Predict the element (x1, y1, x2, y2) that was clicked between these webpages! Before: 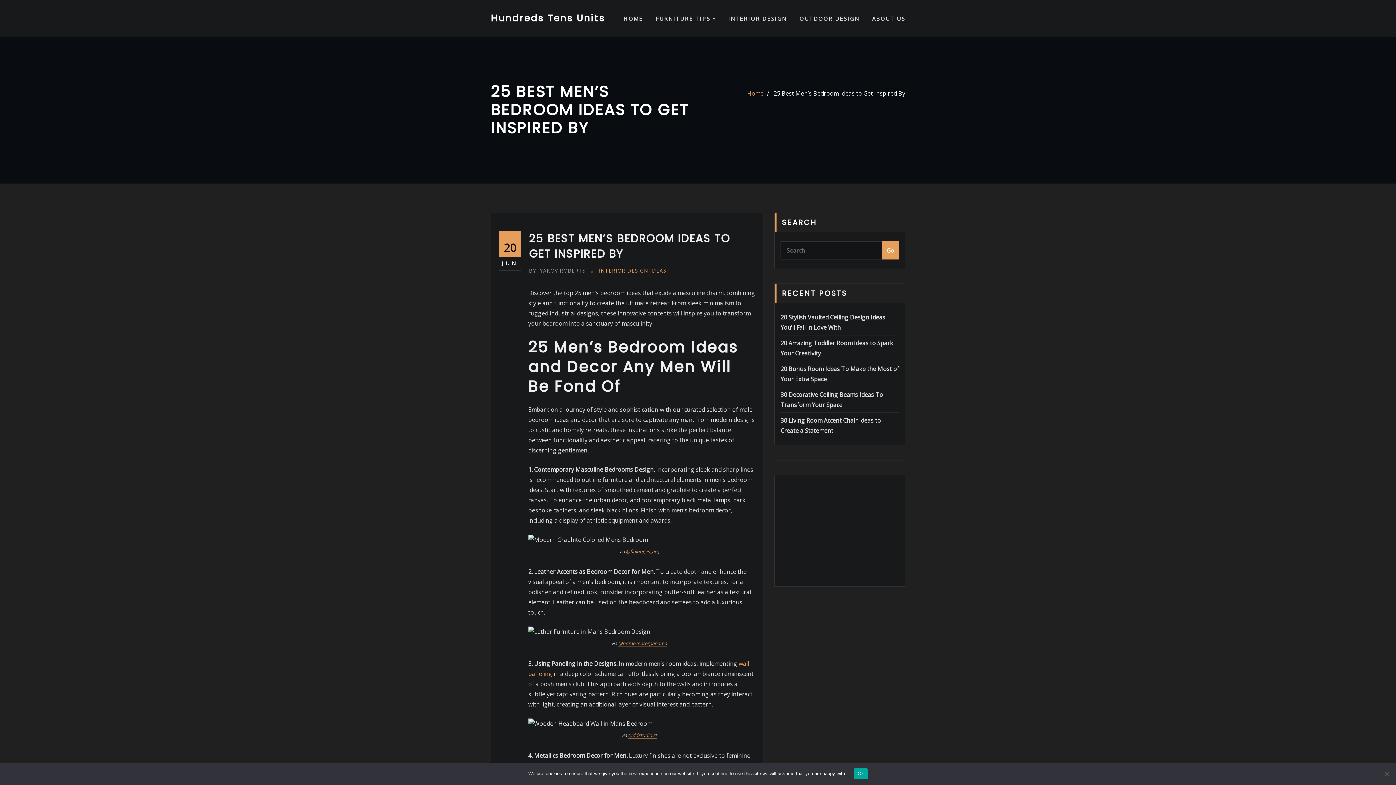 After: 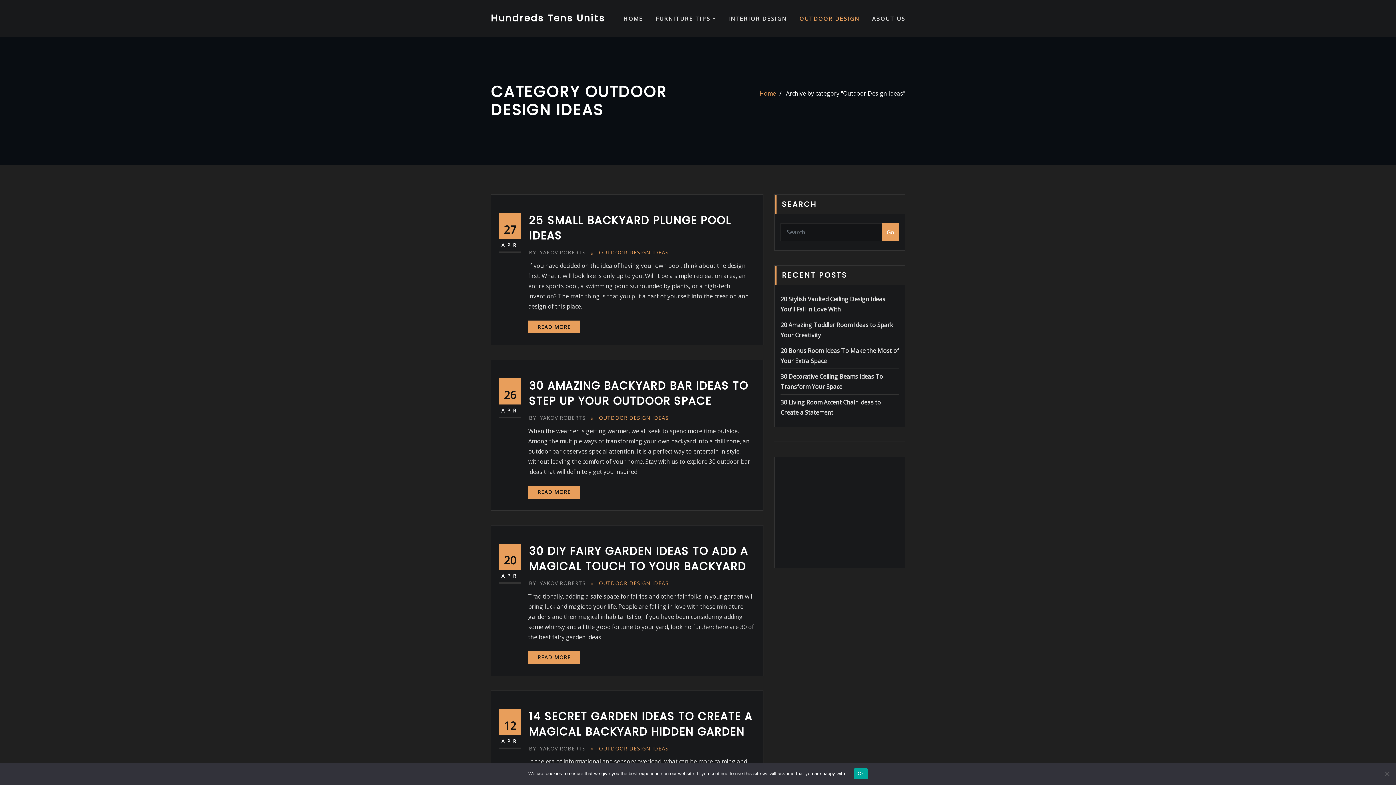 Action: bbox: (799, 13, 859, 23) label: OUTDOOR DESIGN